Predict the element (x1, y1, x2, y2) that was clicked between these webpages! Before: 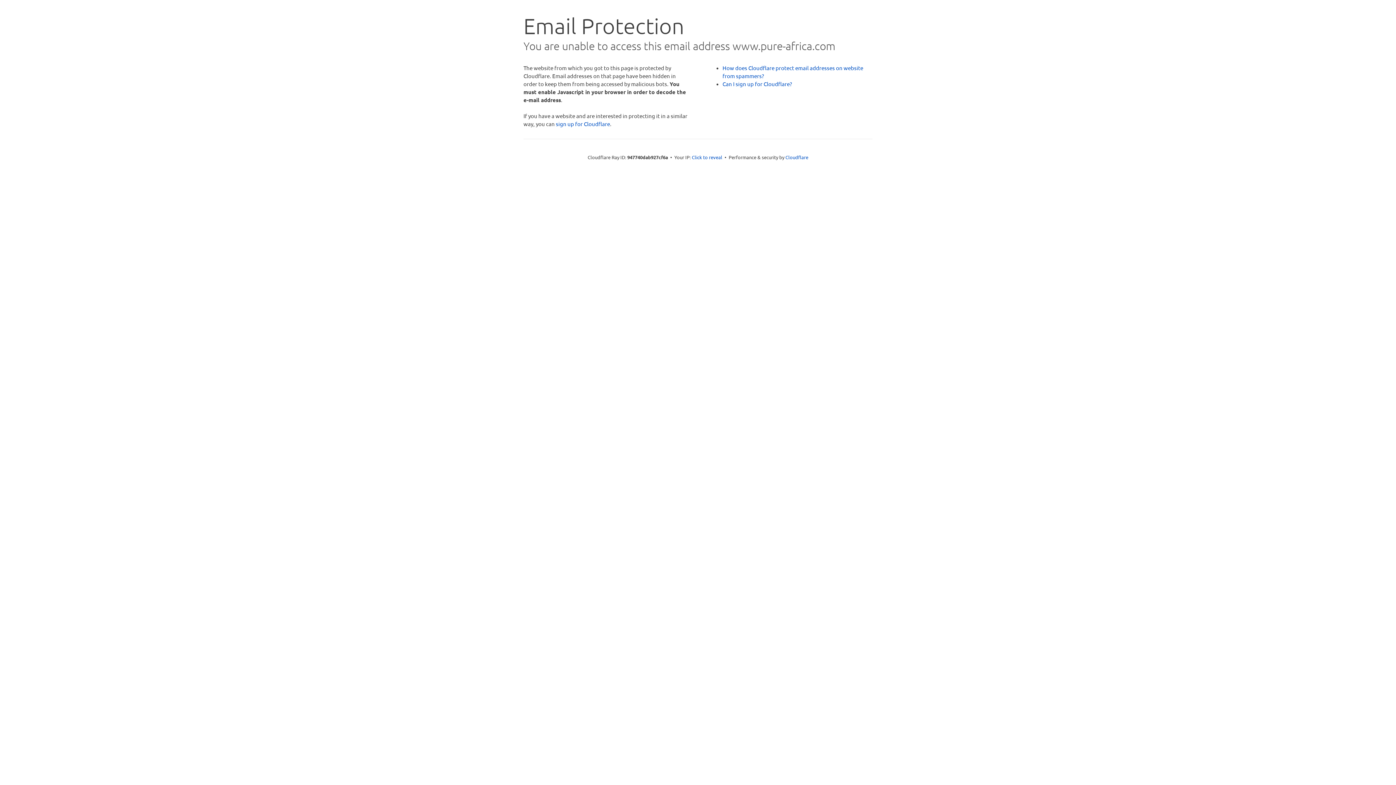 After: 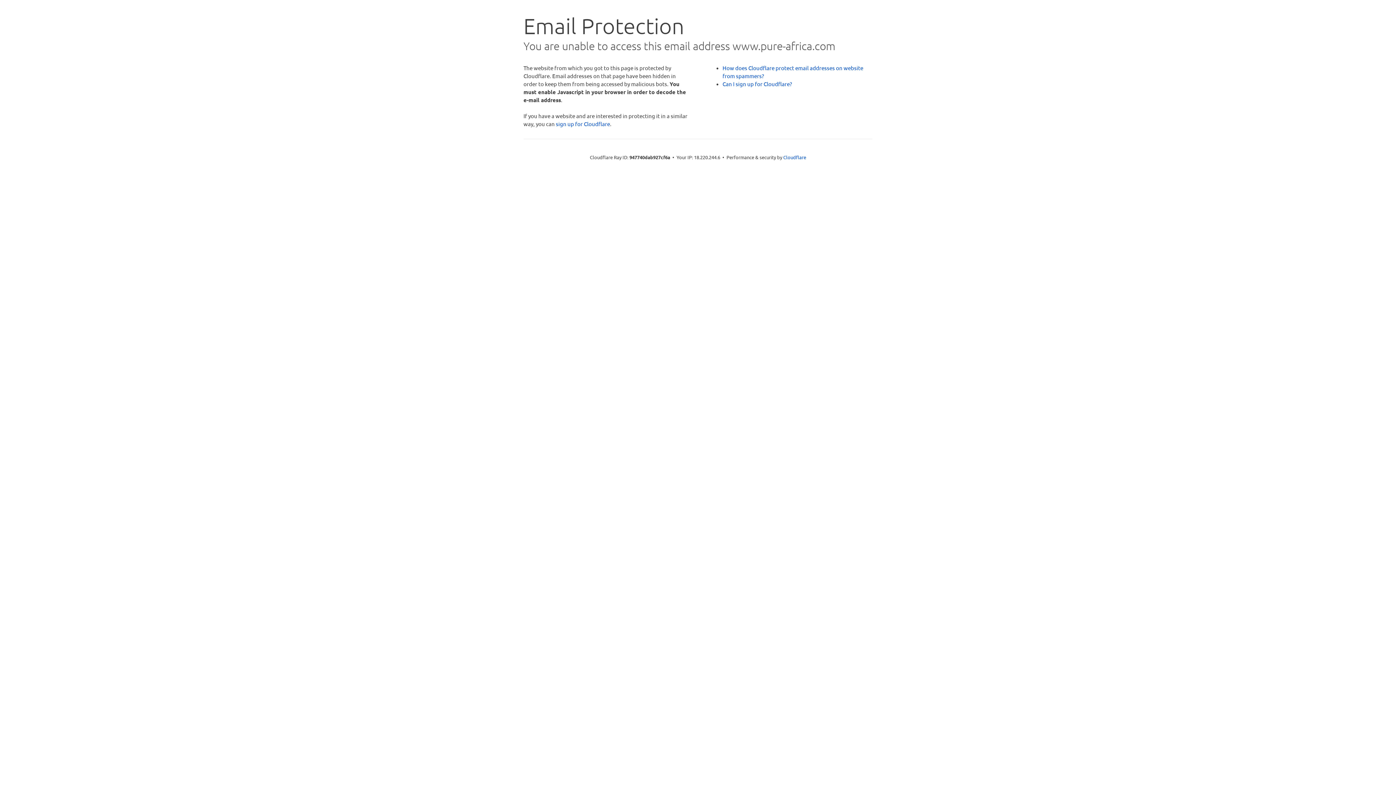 Action: label: Click to reveal bbox: (692, 153, 722, 160)